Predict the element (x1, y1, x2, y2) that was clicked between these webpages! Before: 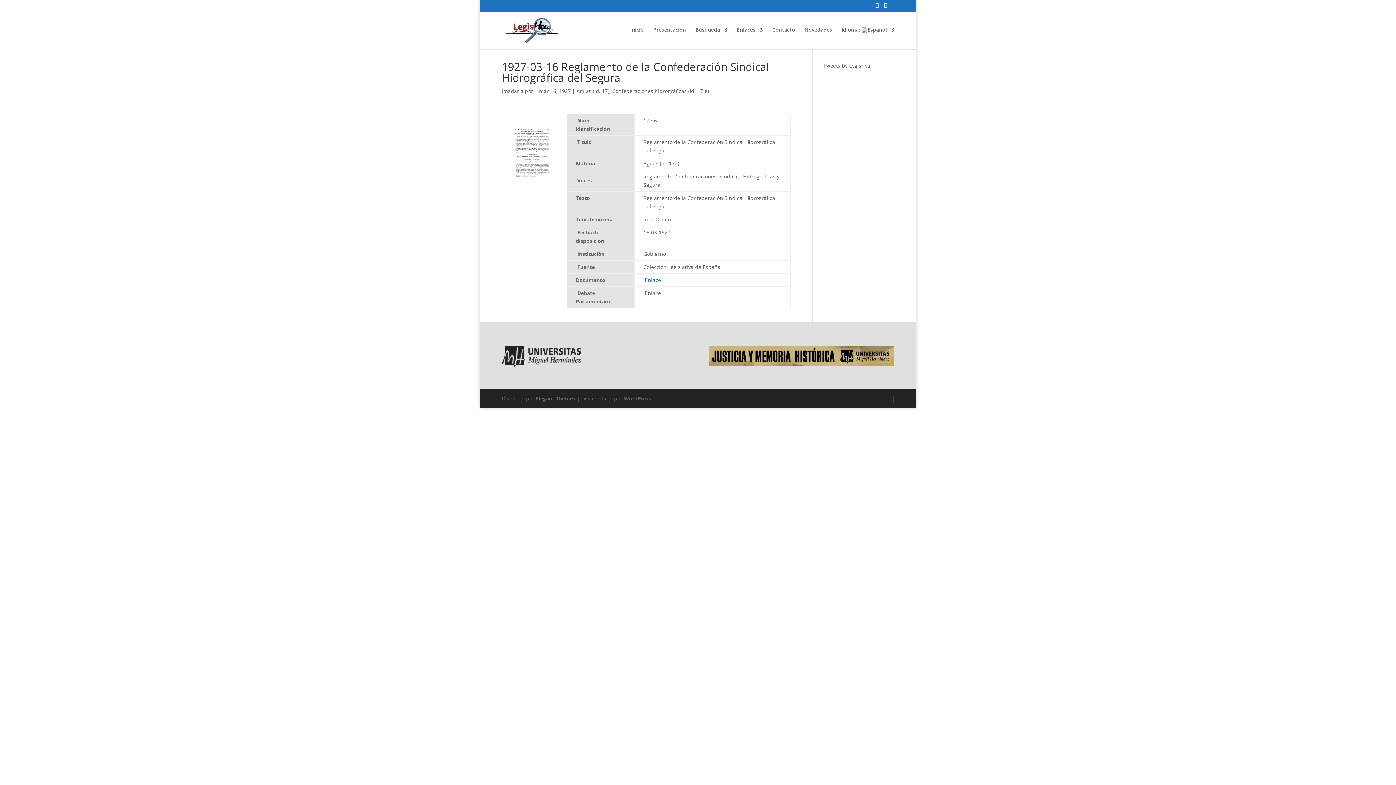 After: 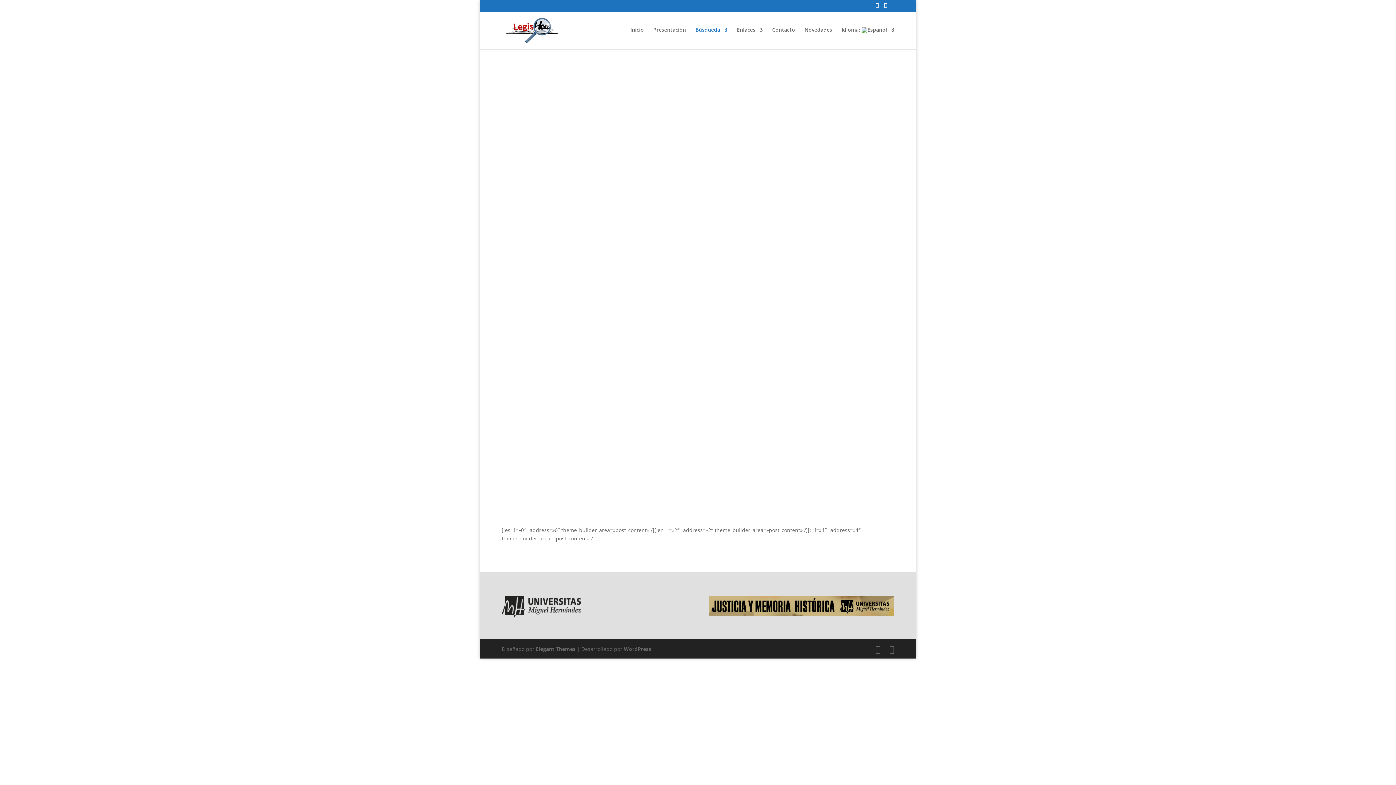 Action: bbox: (695, 27, 727, 48) label: Búsqueda